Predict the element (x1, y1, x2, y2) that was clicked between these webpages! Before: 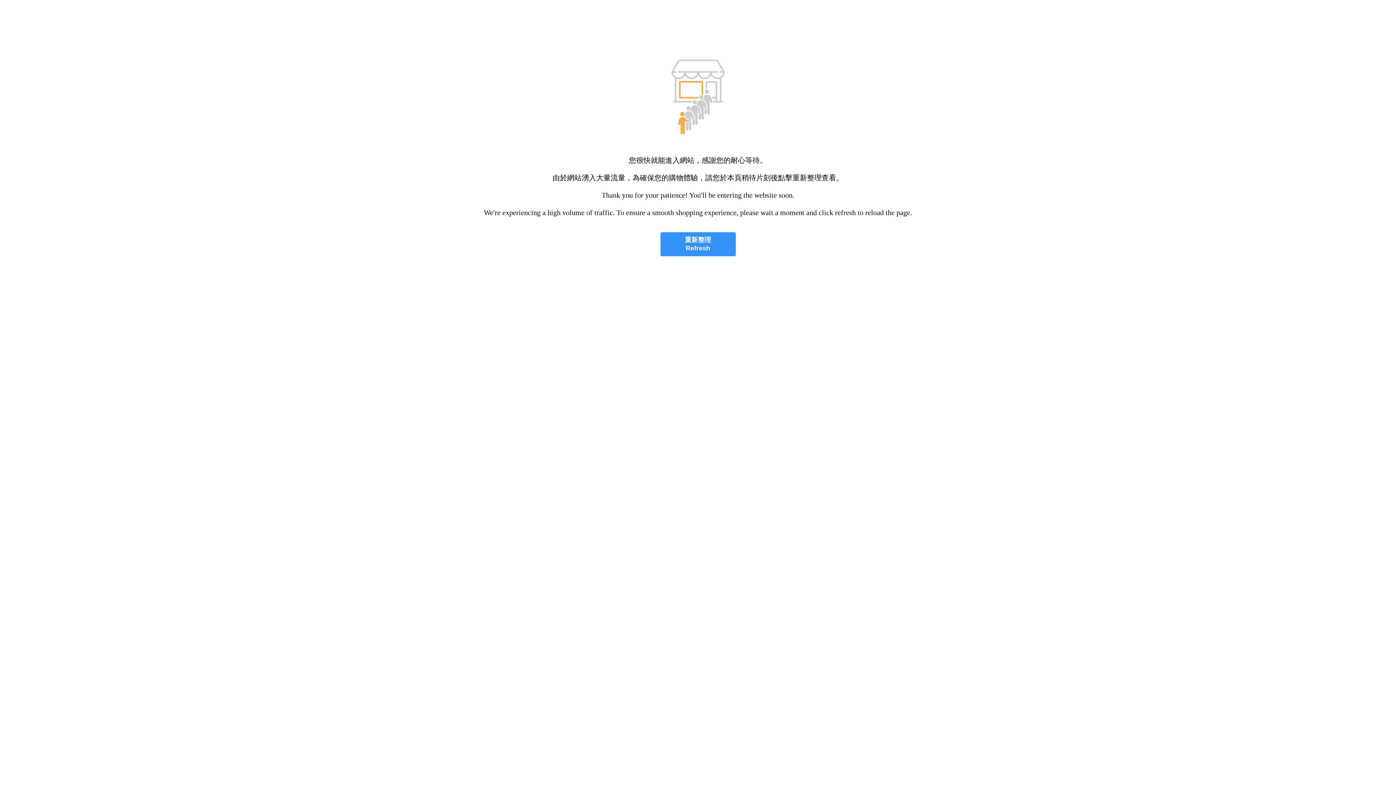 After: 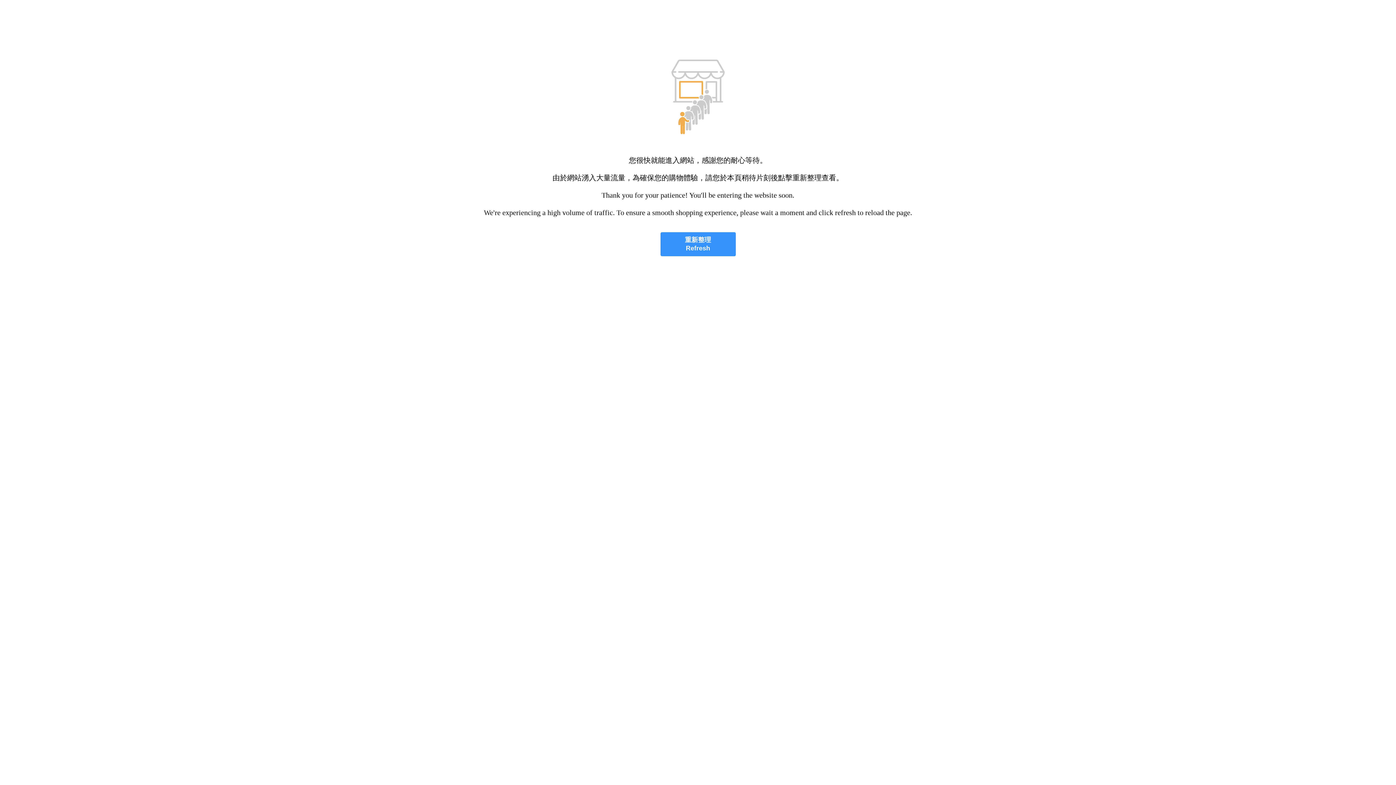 Action: bbox: (660, 232, 735, 256) label: 重新整理
Refresh